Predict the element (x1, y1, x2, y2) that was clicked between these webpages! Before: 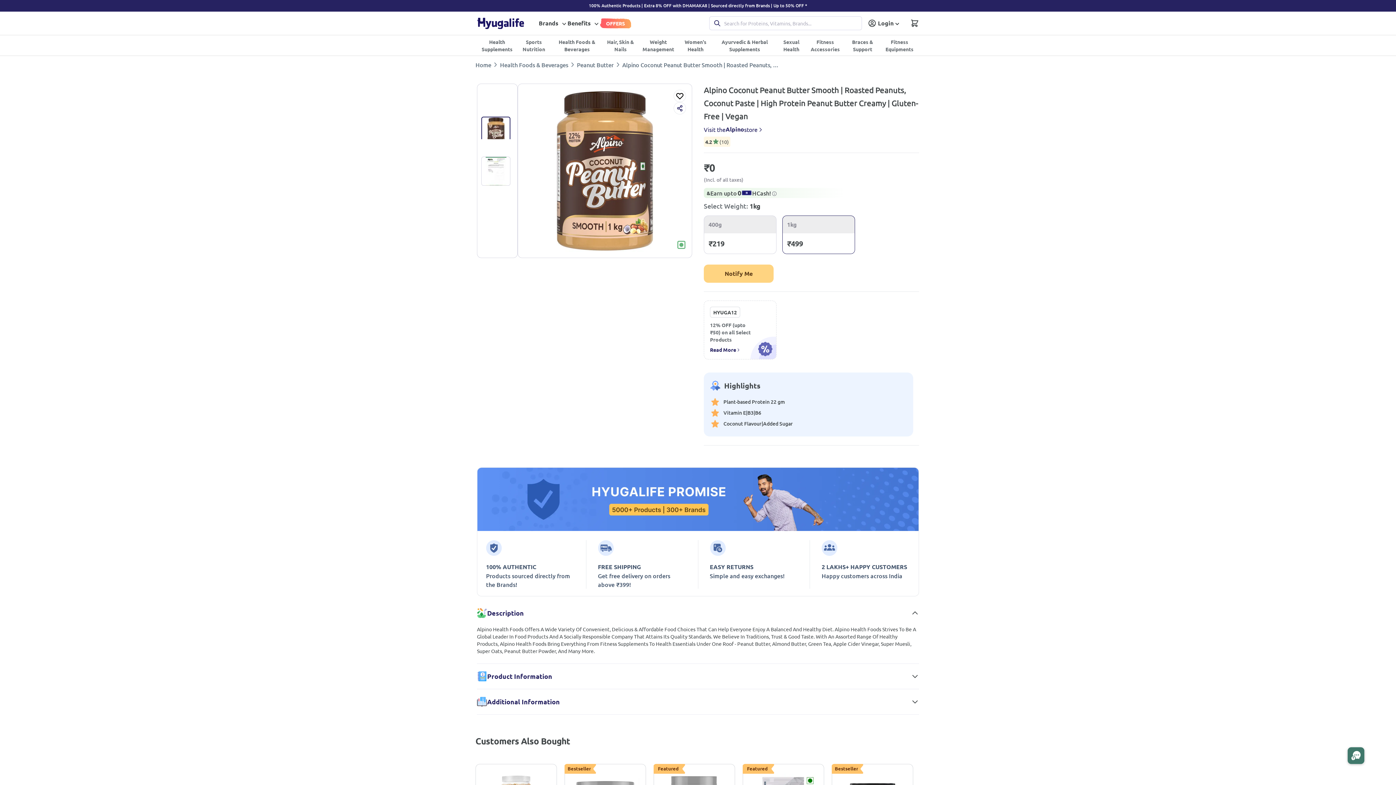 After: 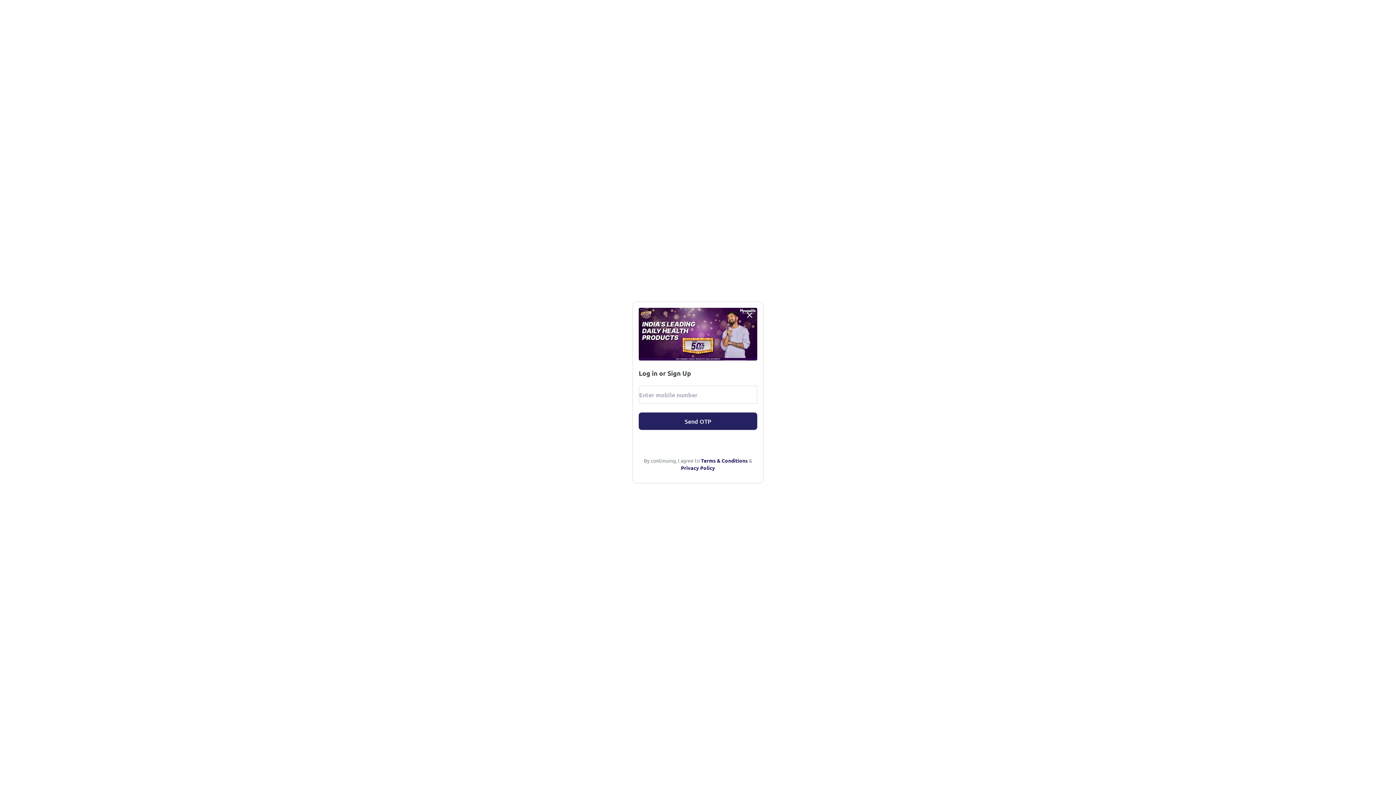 Action: bbox: (868, 18, 904, 27) label: user-dropdown-menu